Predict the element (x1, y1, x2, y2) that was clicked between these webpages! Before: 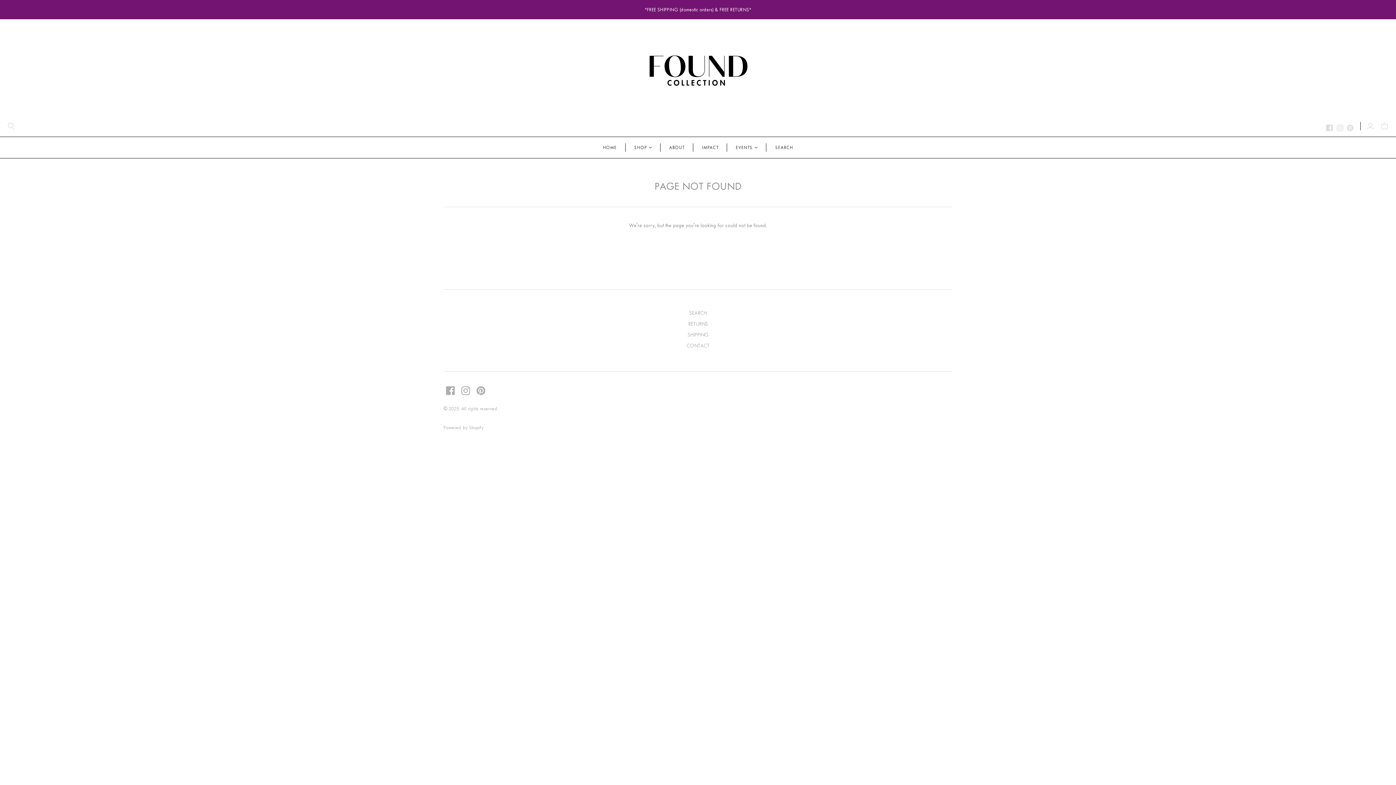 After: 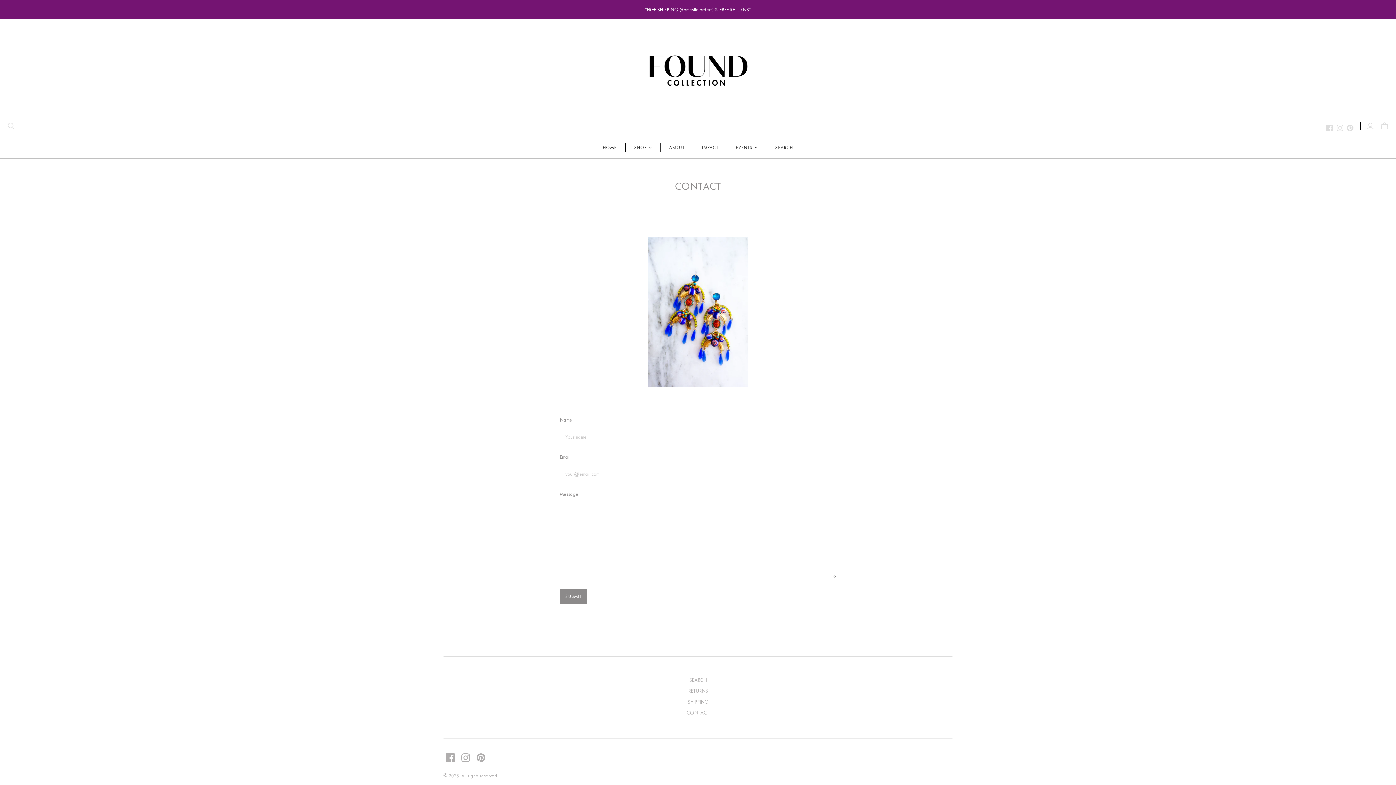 Action: label: CONTACT bbox: (686, 343, 709, 348)